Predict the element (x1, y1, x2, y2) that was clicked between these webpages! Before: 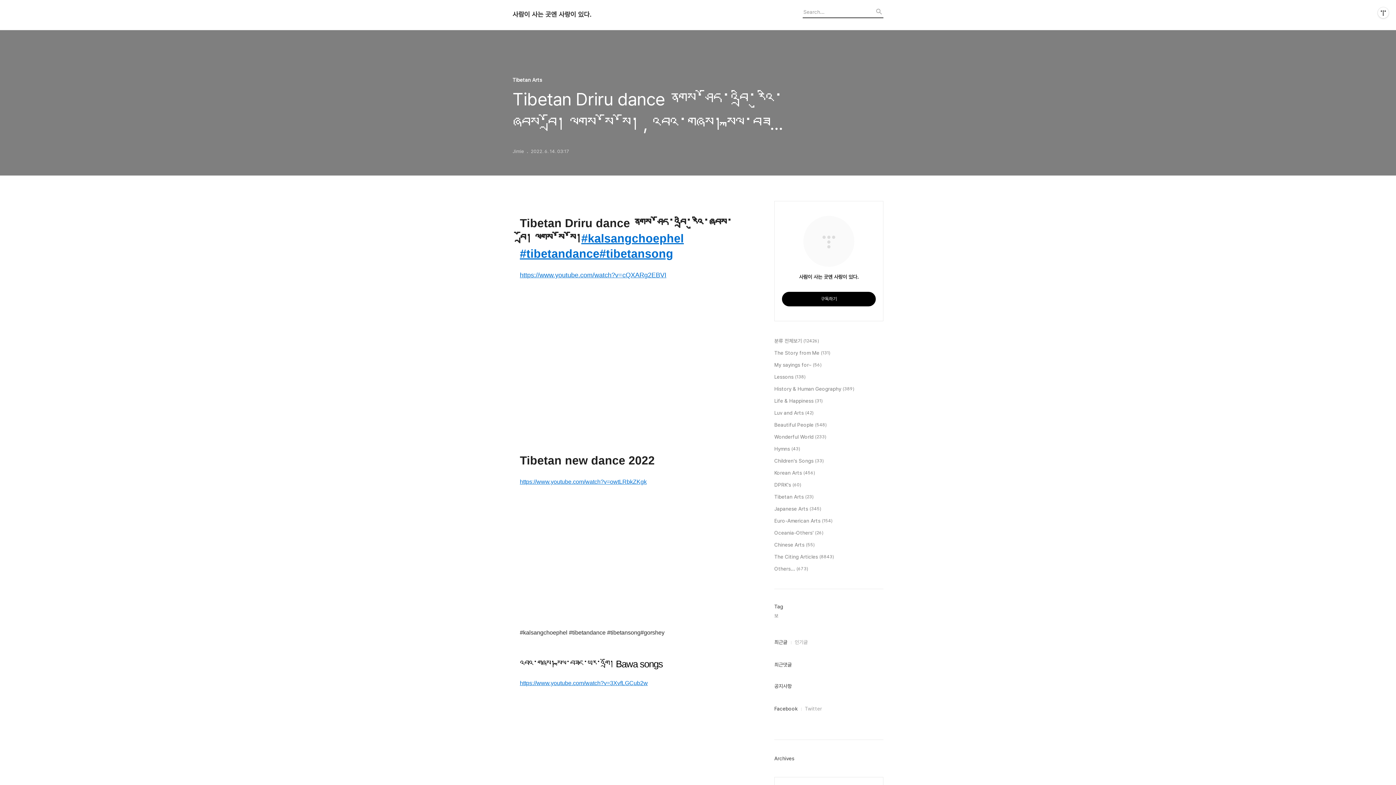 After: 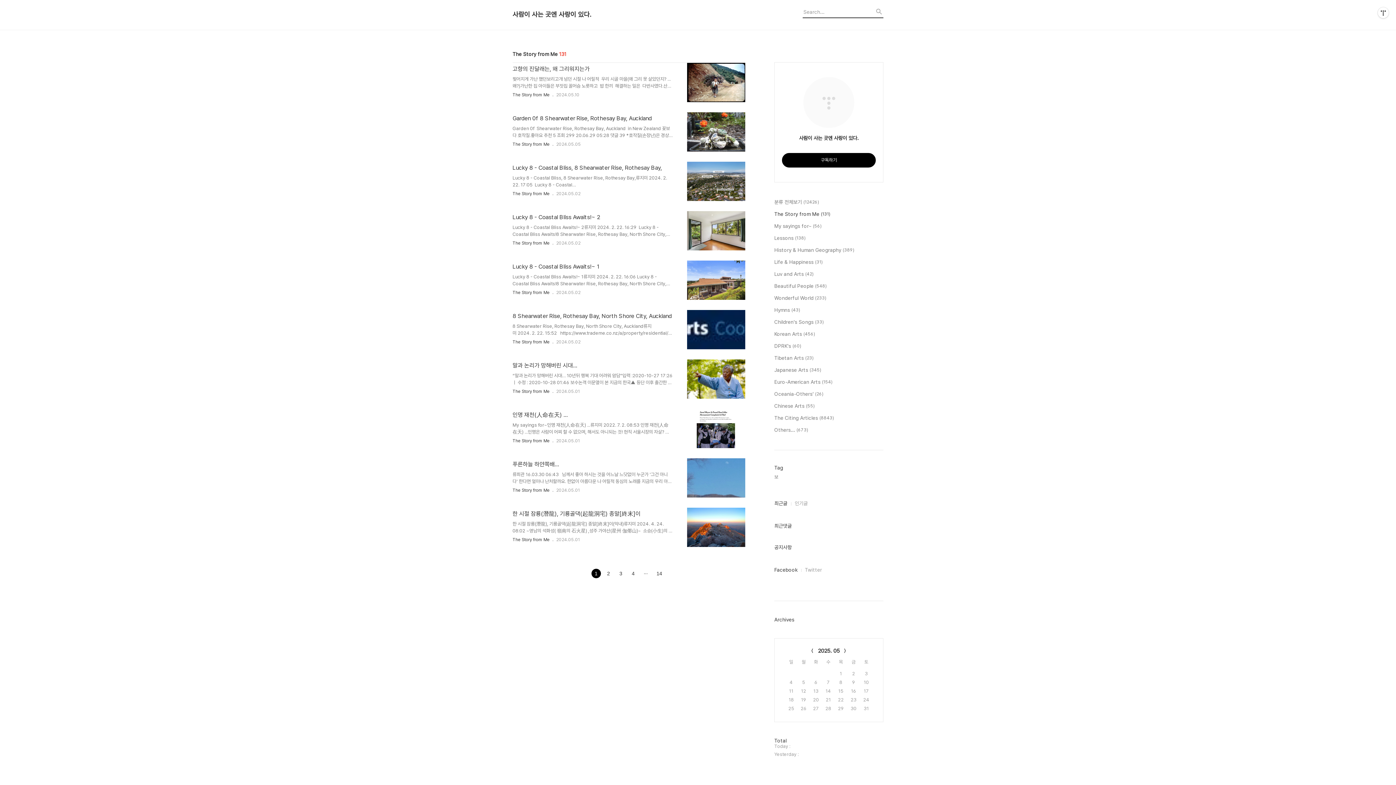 Action: bbox: (774, 349, 883, 357) label: The Story from Me (131)